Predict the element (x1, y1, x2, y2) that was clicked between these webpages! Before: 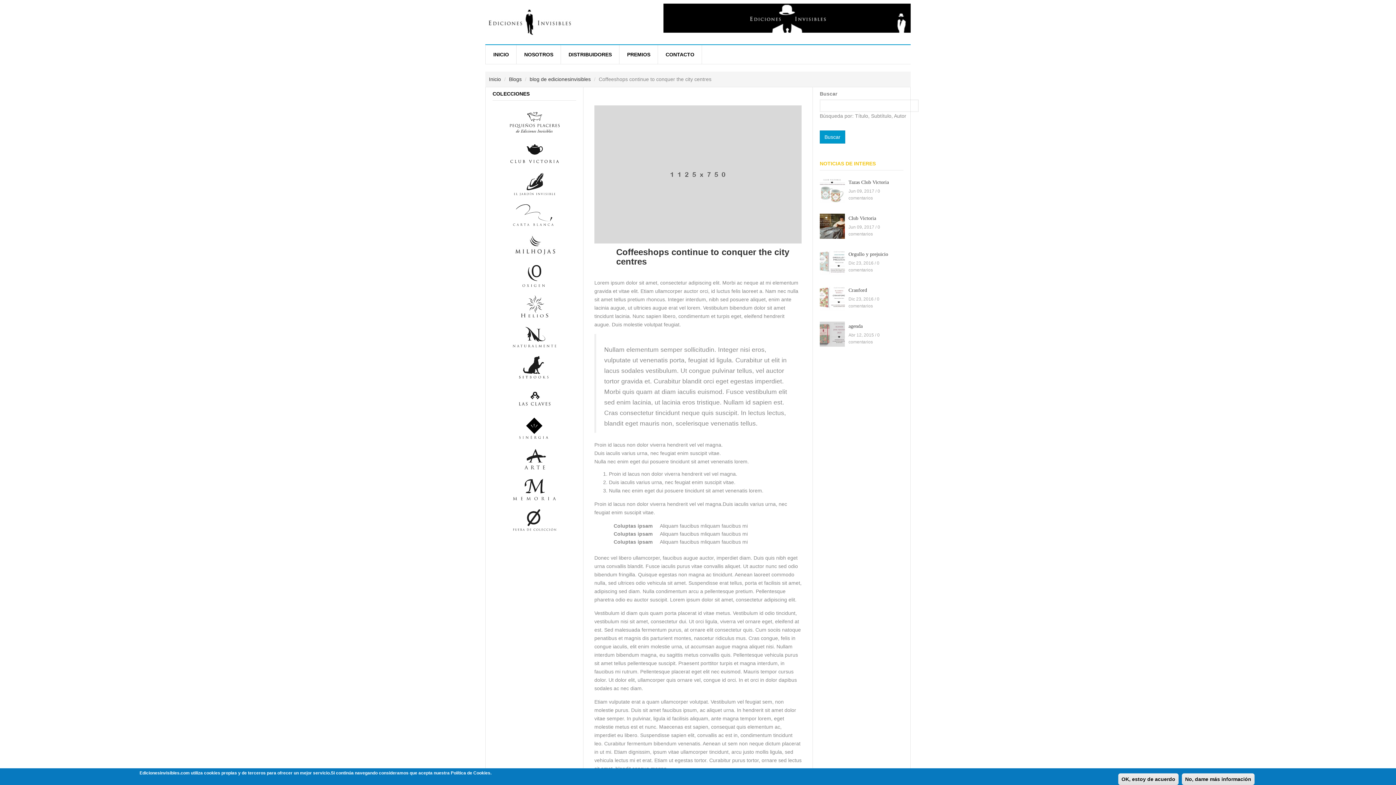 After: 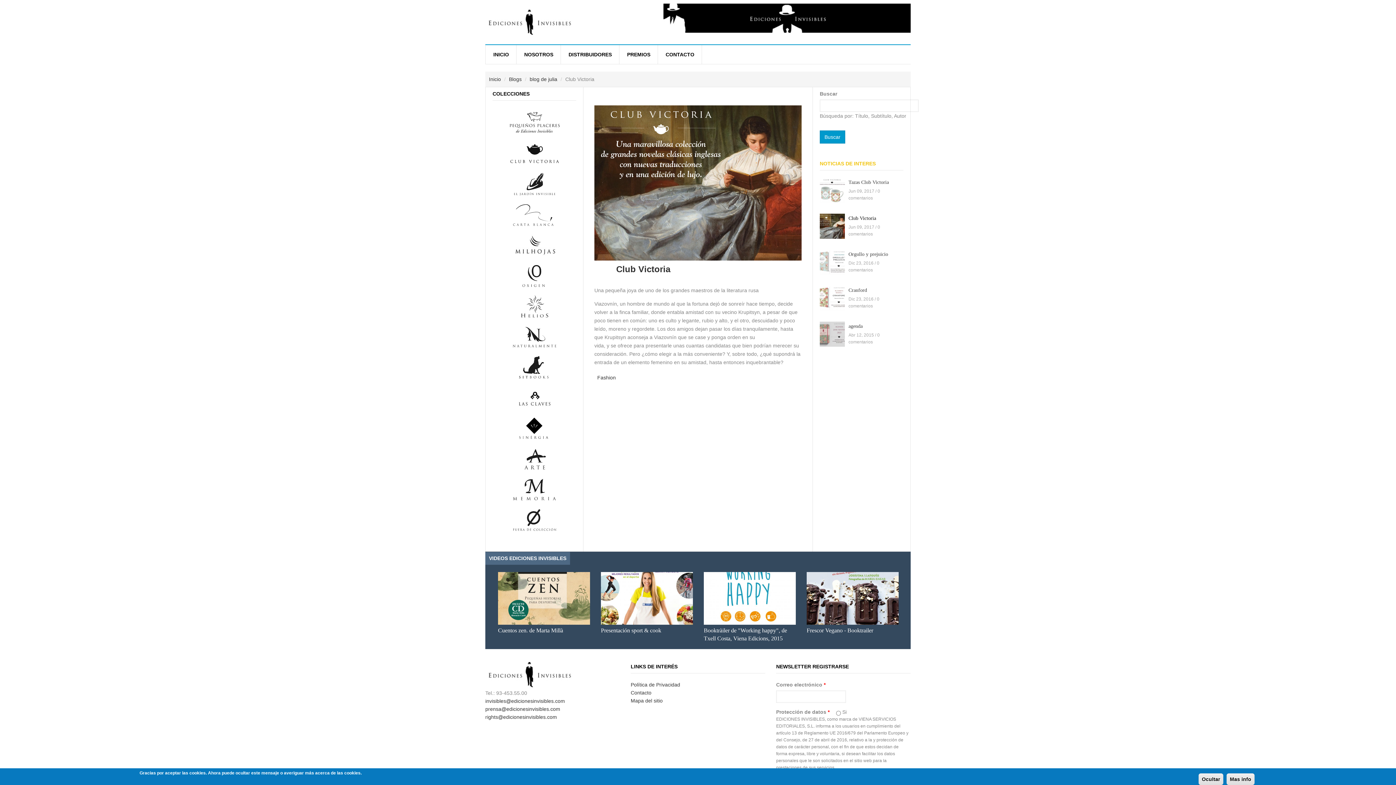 Action: bbox: (820, 223, 845, 228)